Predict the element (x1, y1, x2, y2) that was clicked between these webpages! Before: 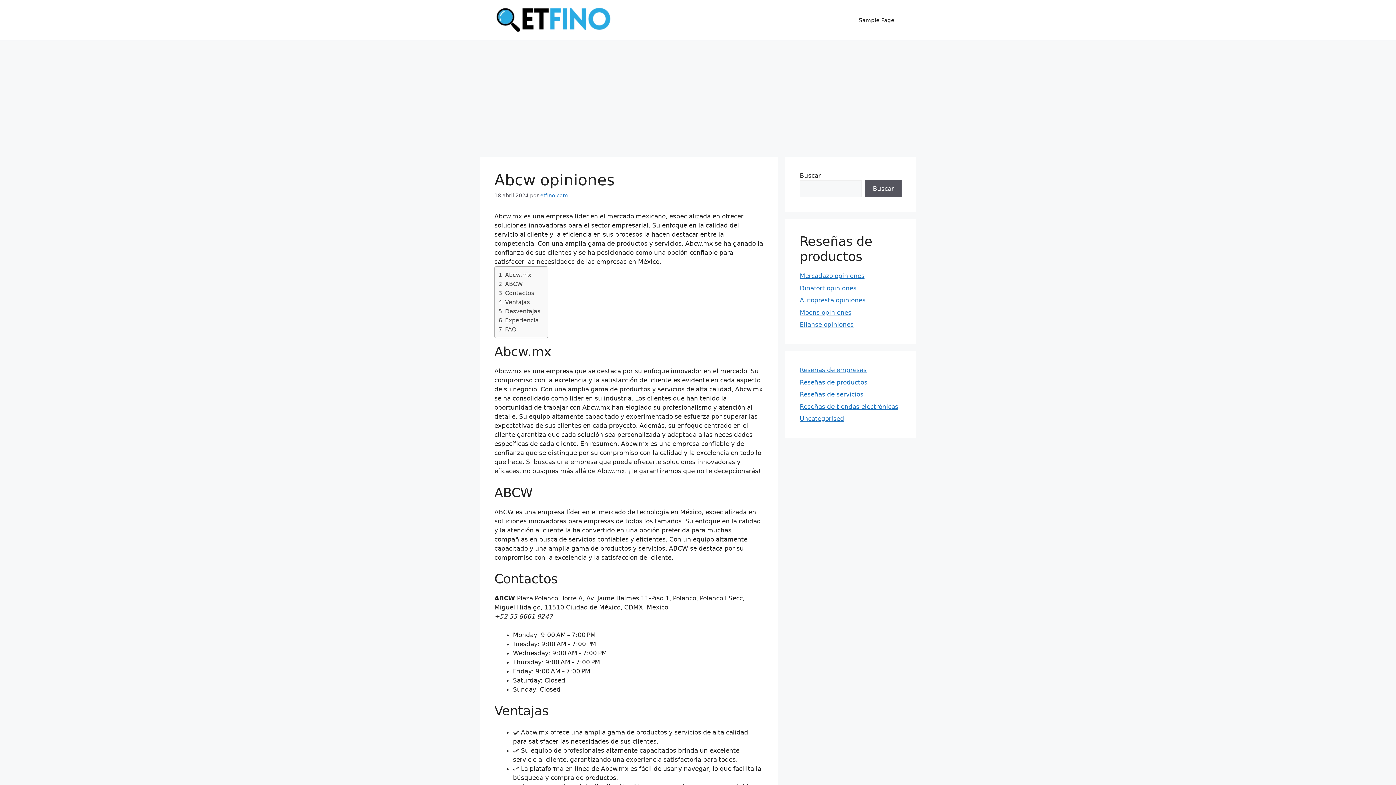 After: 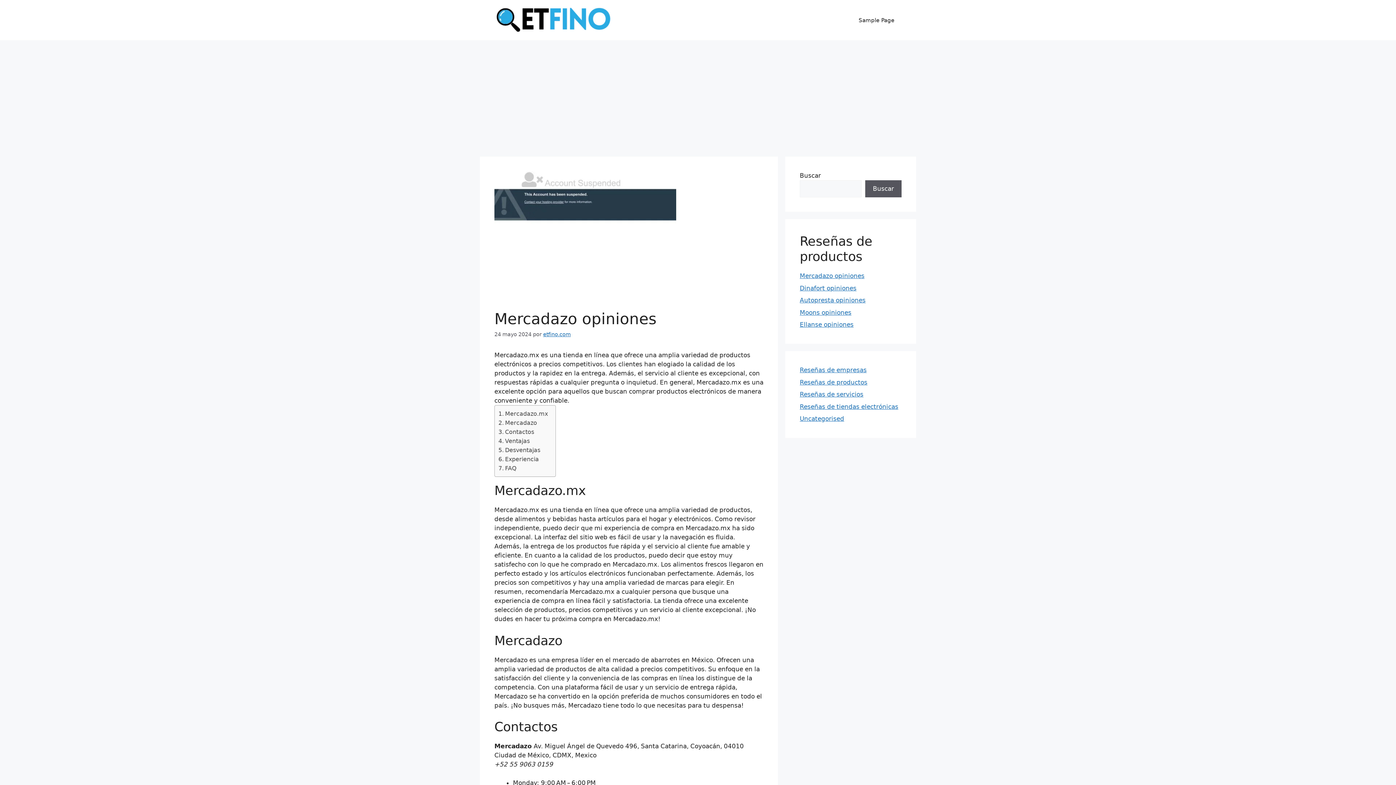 Action: label: Mercadazo opiniones bbox: (800, 272, 864, 279)